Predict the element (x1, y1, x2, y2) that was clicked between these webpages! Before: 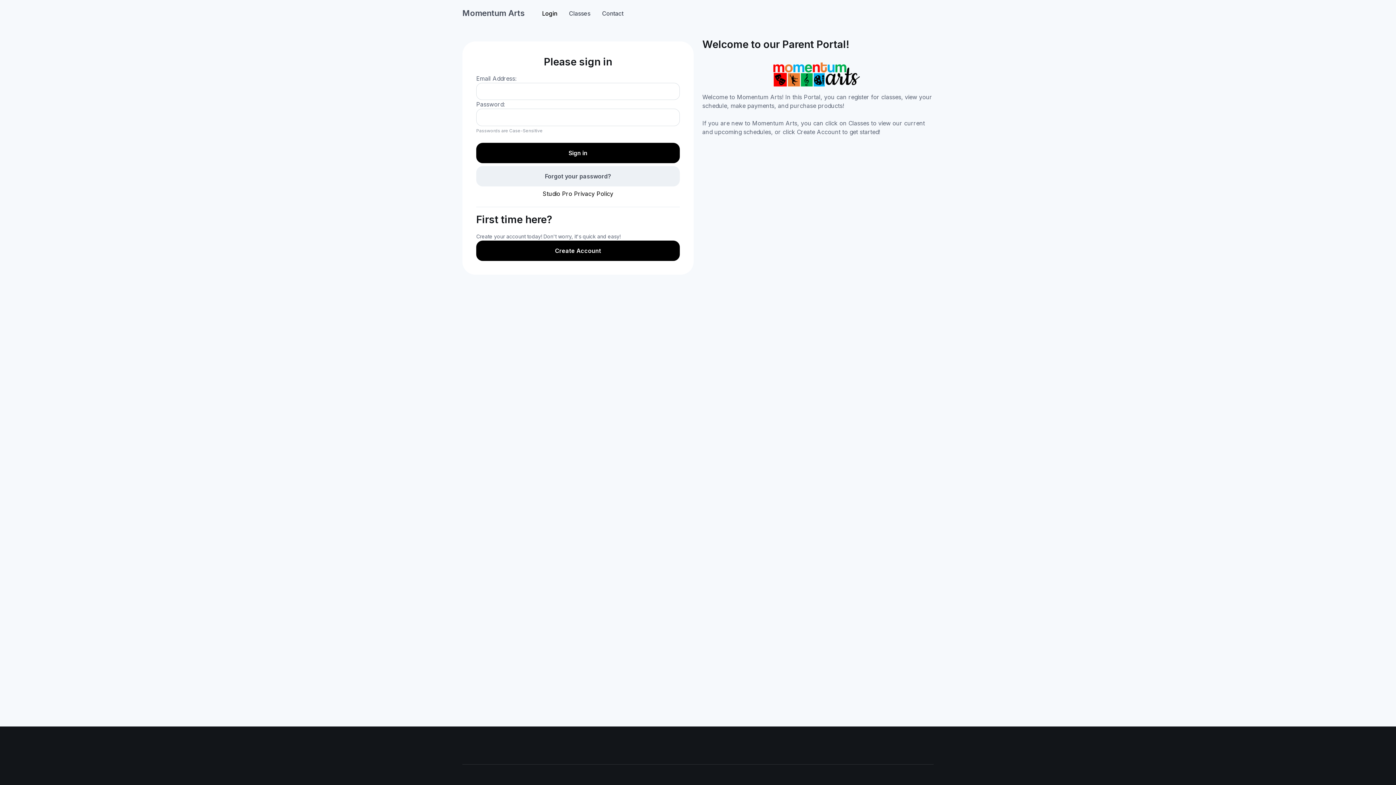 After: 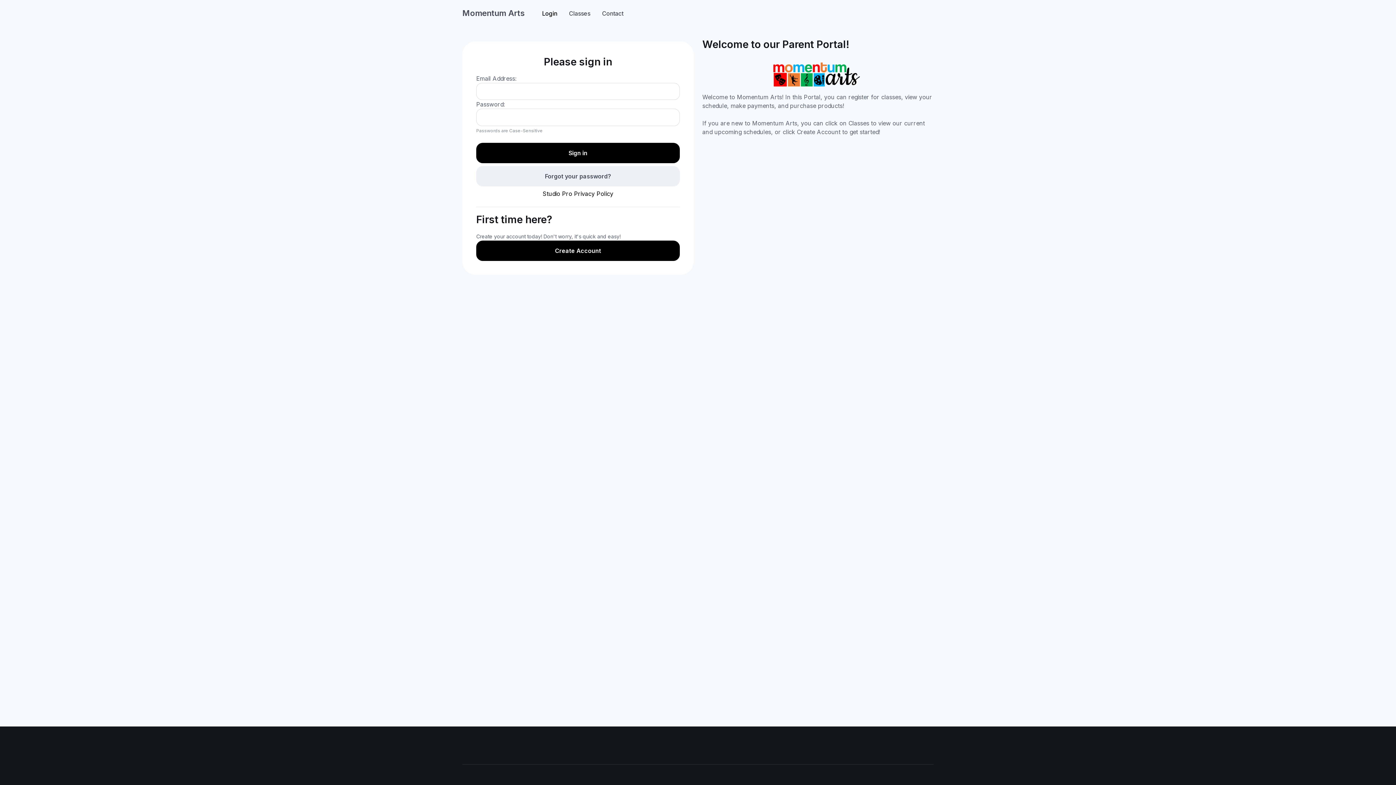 Action: bbox: (462, 4, 530, 22) label: Momentum Arts